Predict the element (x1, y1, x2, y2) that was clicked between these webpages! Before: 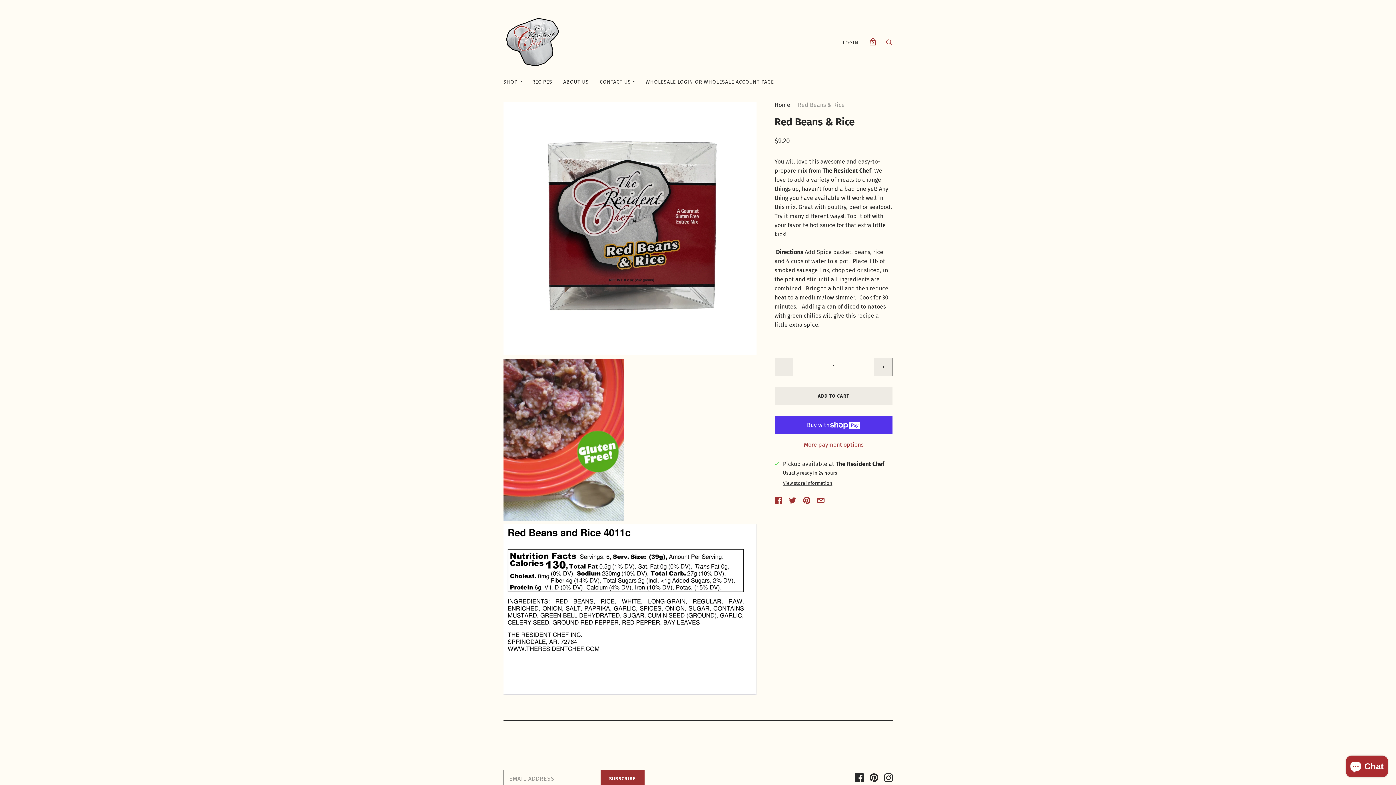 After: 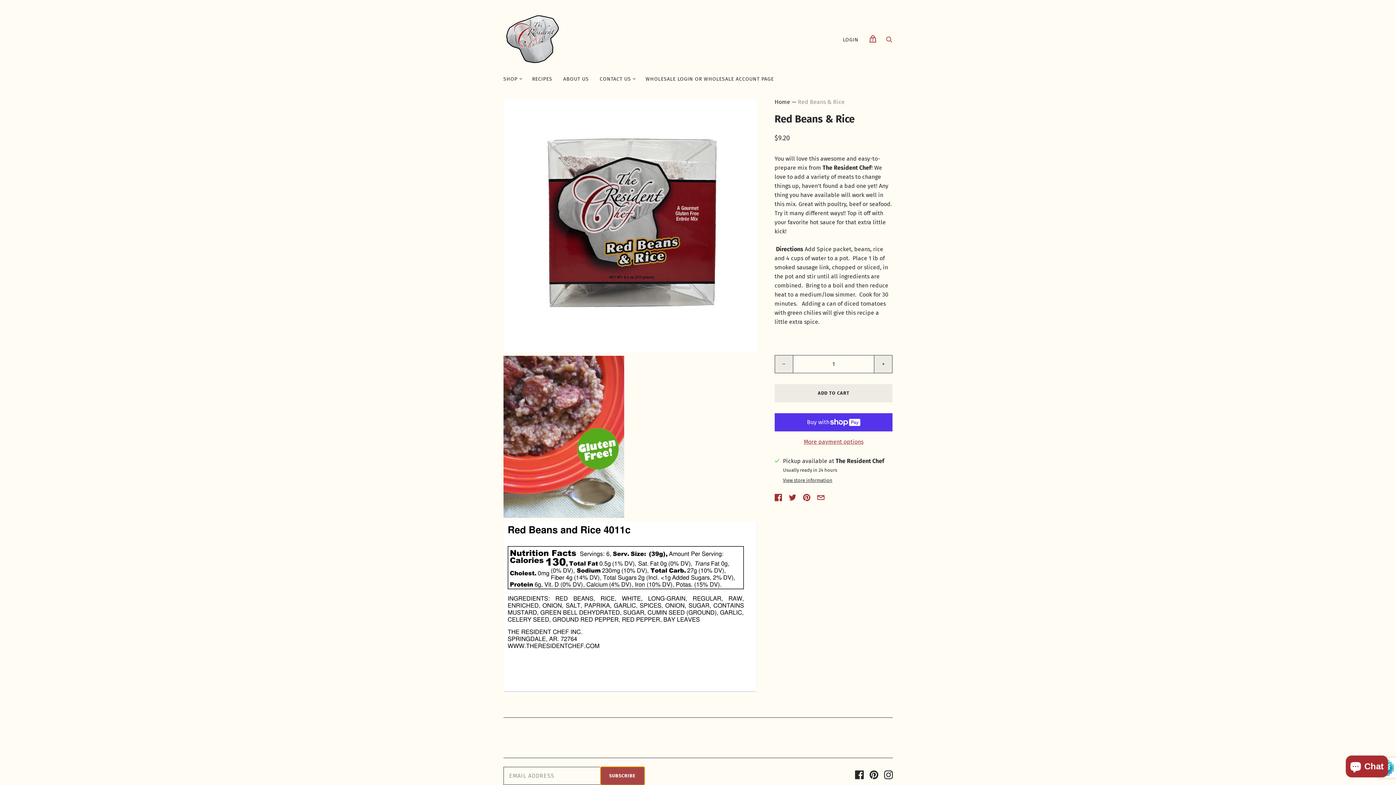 Action: label: SUBSCRIBE bbox: (600, 770, 644, 788)